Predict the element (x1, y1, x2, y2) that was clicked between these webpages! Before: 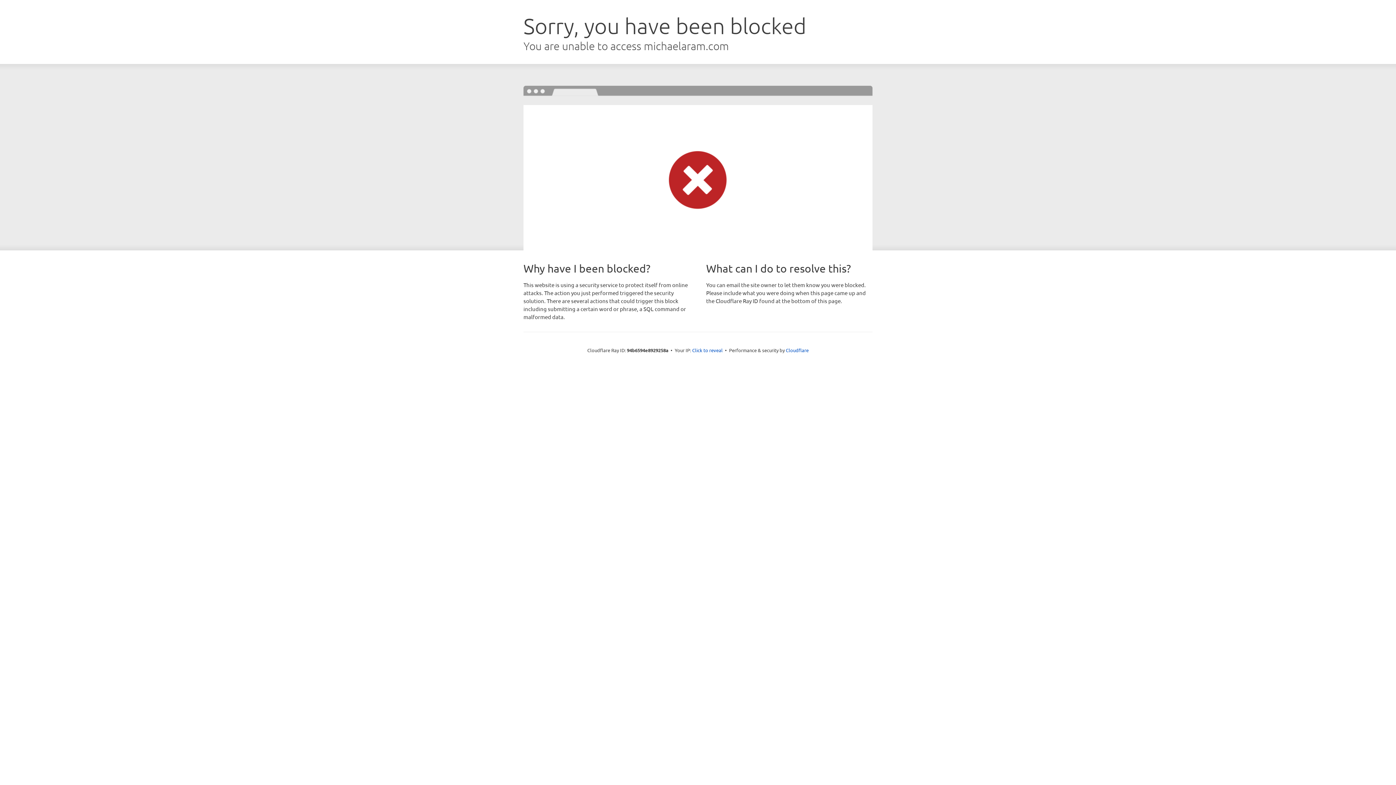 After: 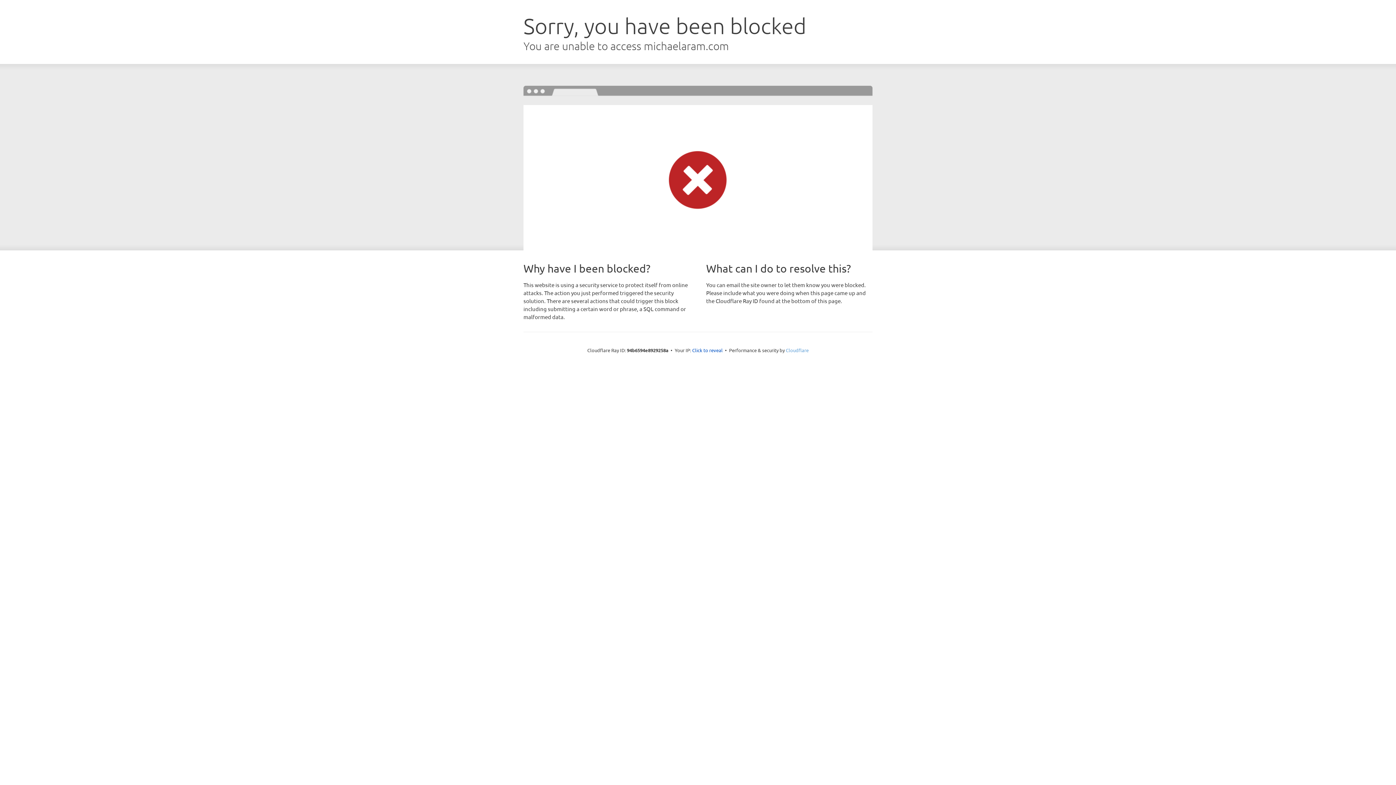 Action: label: Cloudflare bbox: (786, 347, 808, 353)